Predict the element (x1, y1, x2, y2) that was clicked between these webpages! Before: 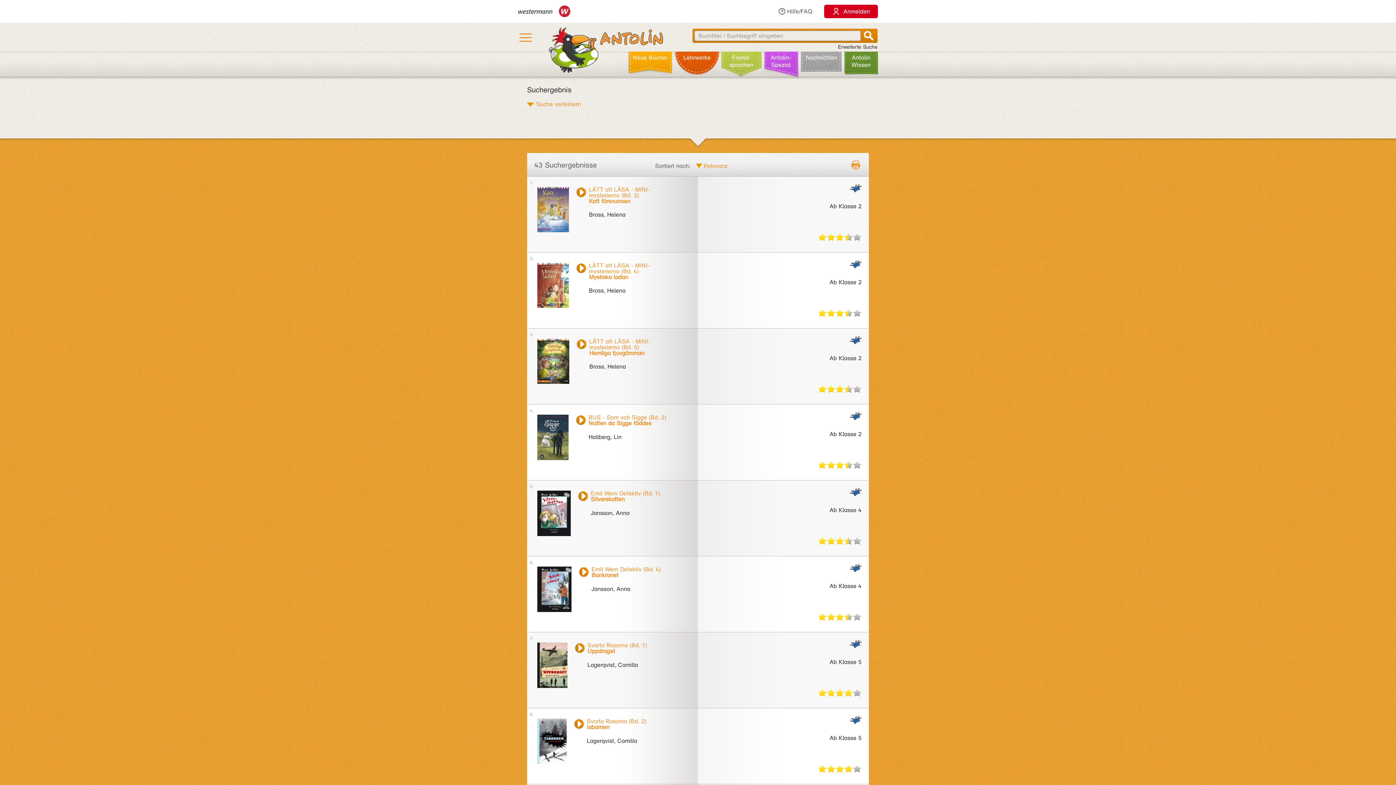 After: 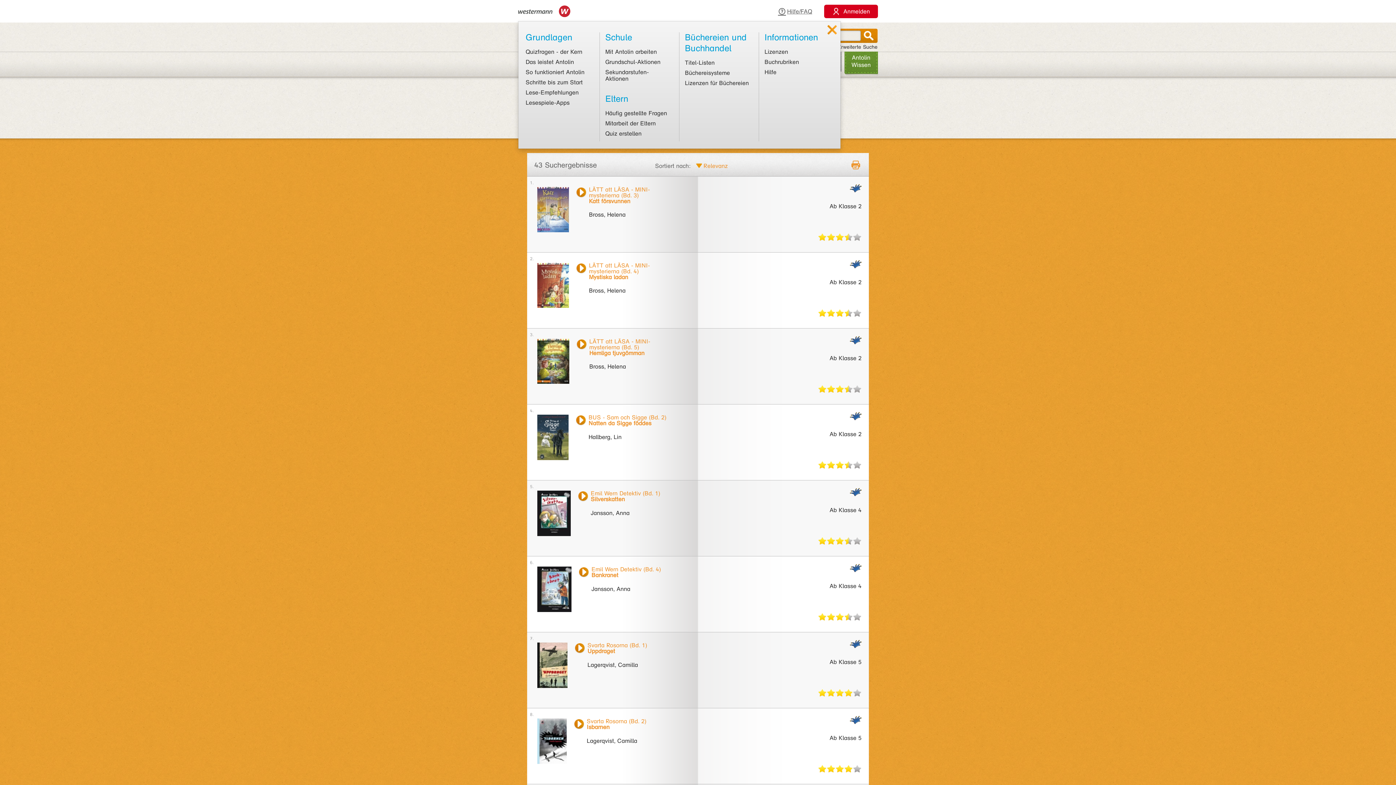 Action: bbox: (778, 7, 812, 14) label: Hilfe/FAQ